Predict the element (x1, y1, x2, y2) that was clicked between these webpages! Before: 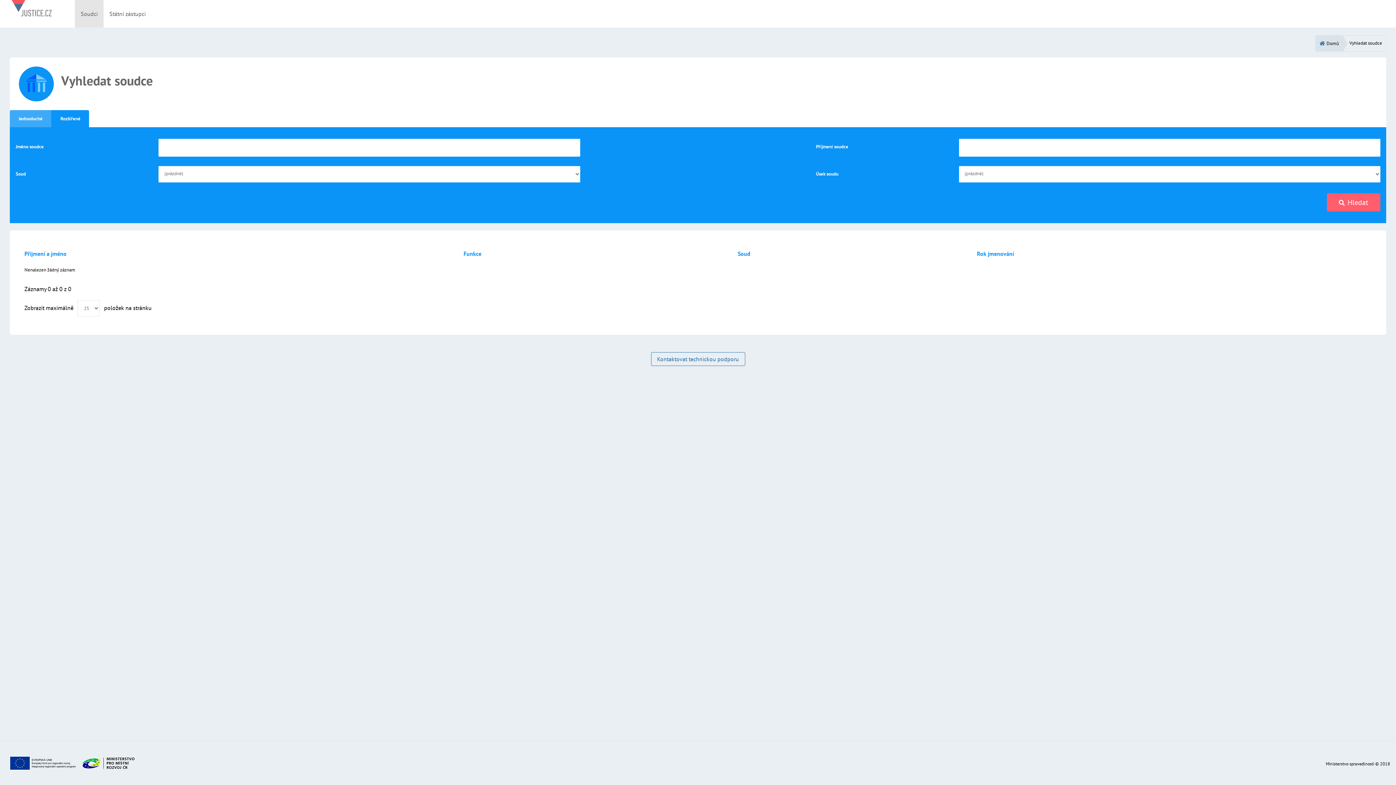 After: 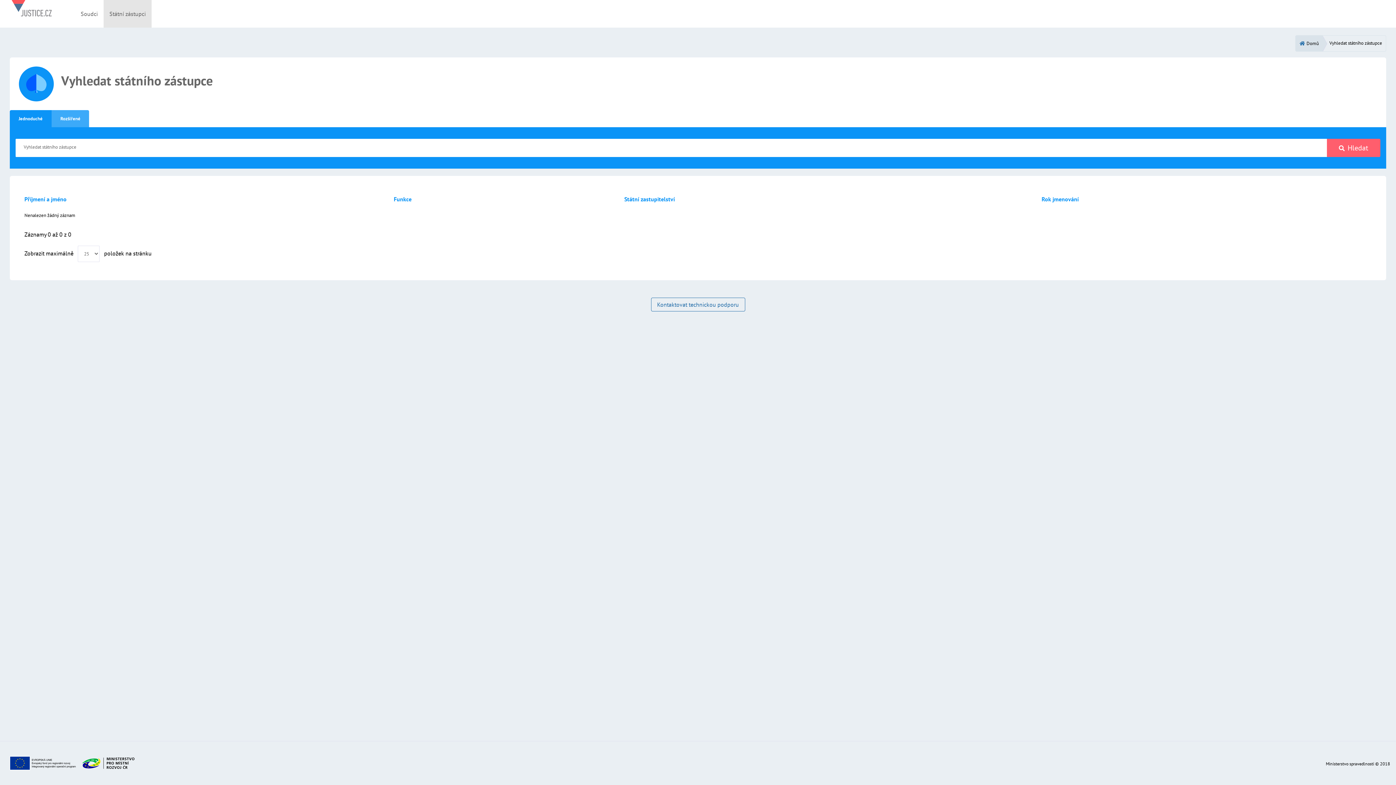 Action: bbox: (103, 0, 151, 27) label: Státní zástupci